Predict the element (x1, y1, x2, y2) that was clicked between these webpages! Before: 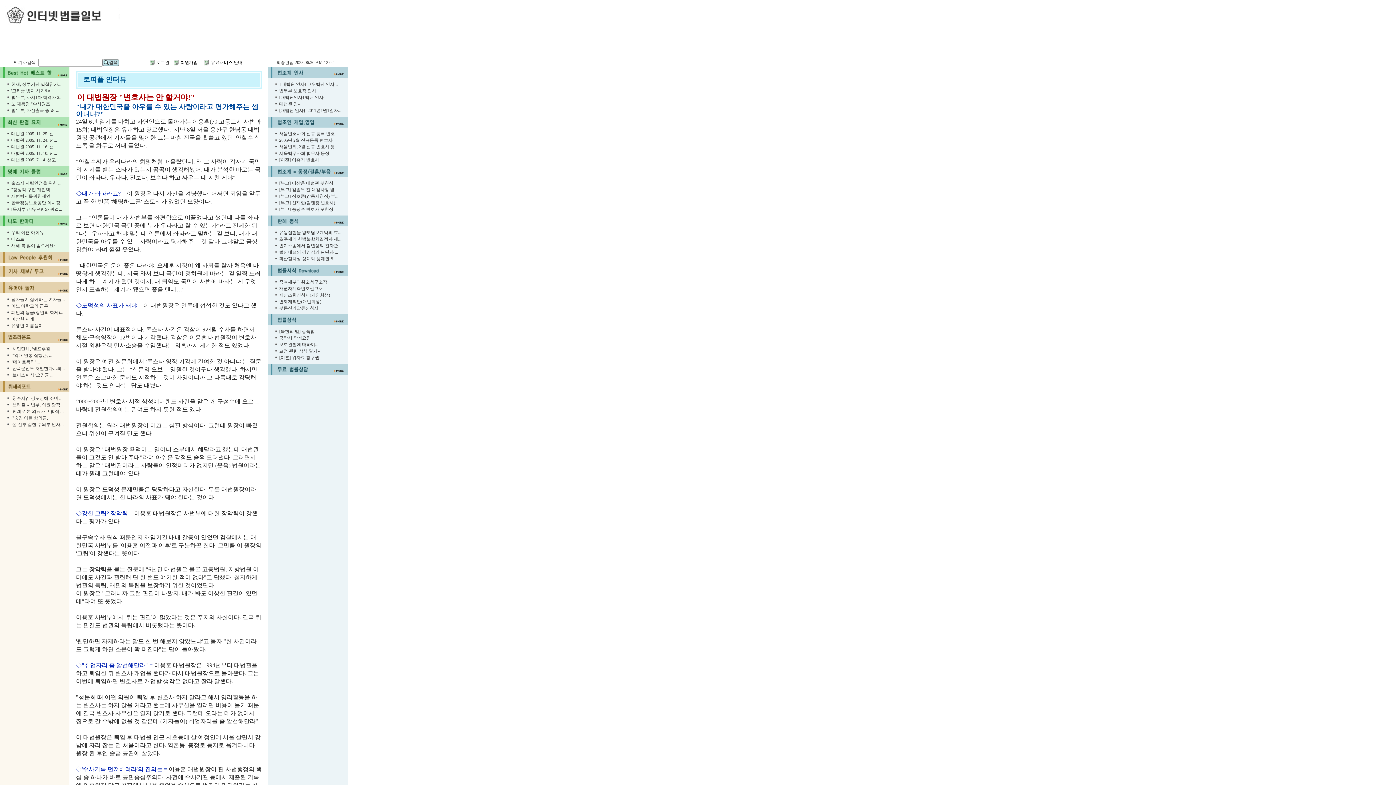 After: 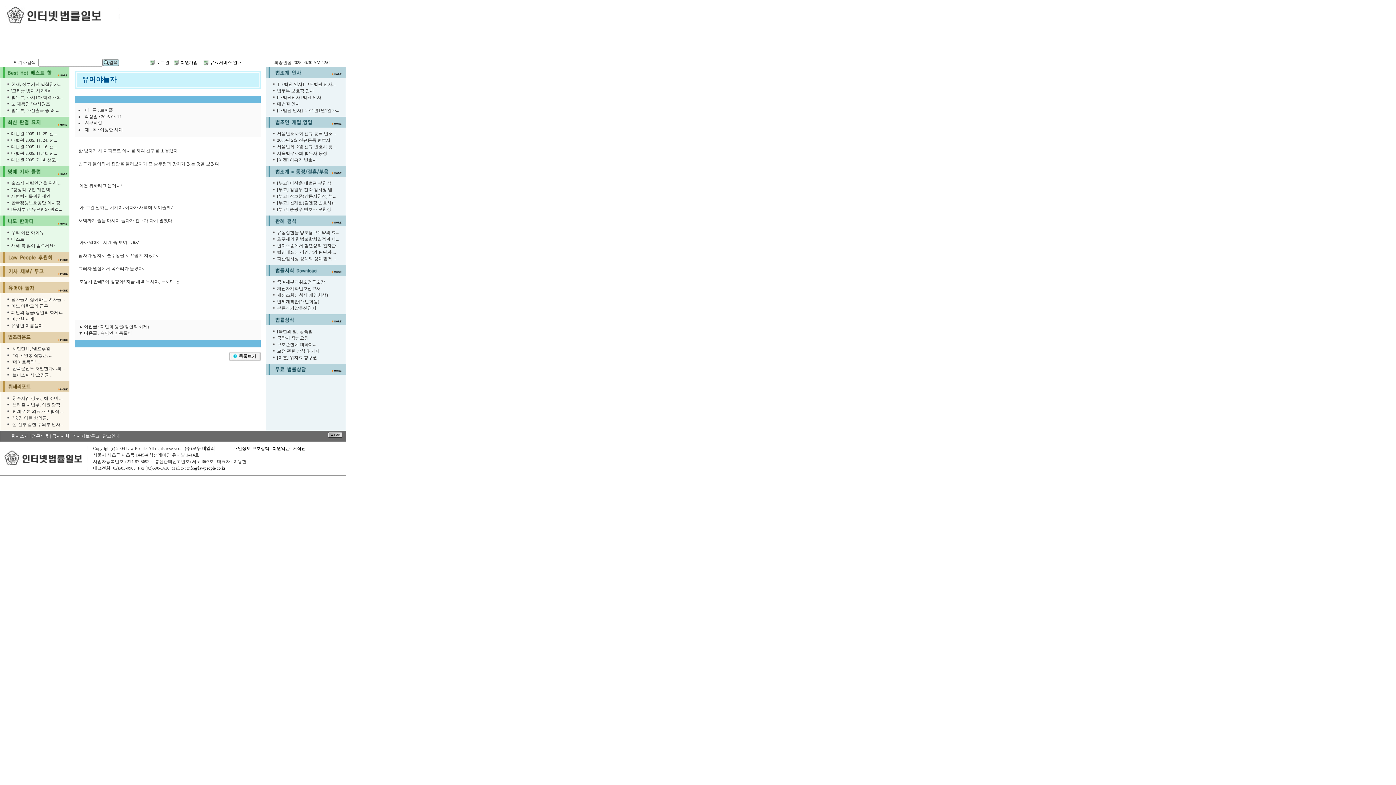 Action: label: 이상한 시계 bbox: (11, 316, 34, 321)